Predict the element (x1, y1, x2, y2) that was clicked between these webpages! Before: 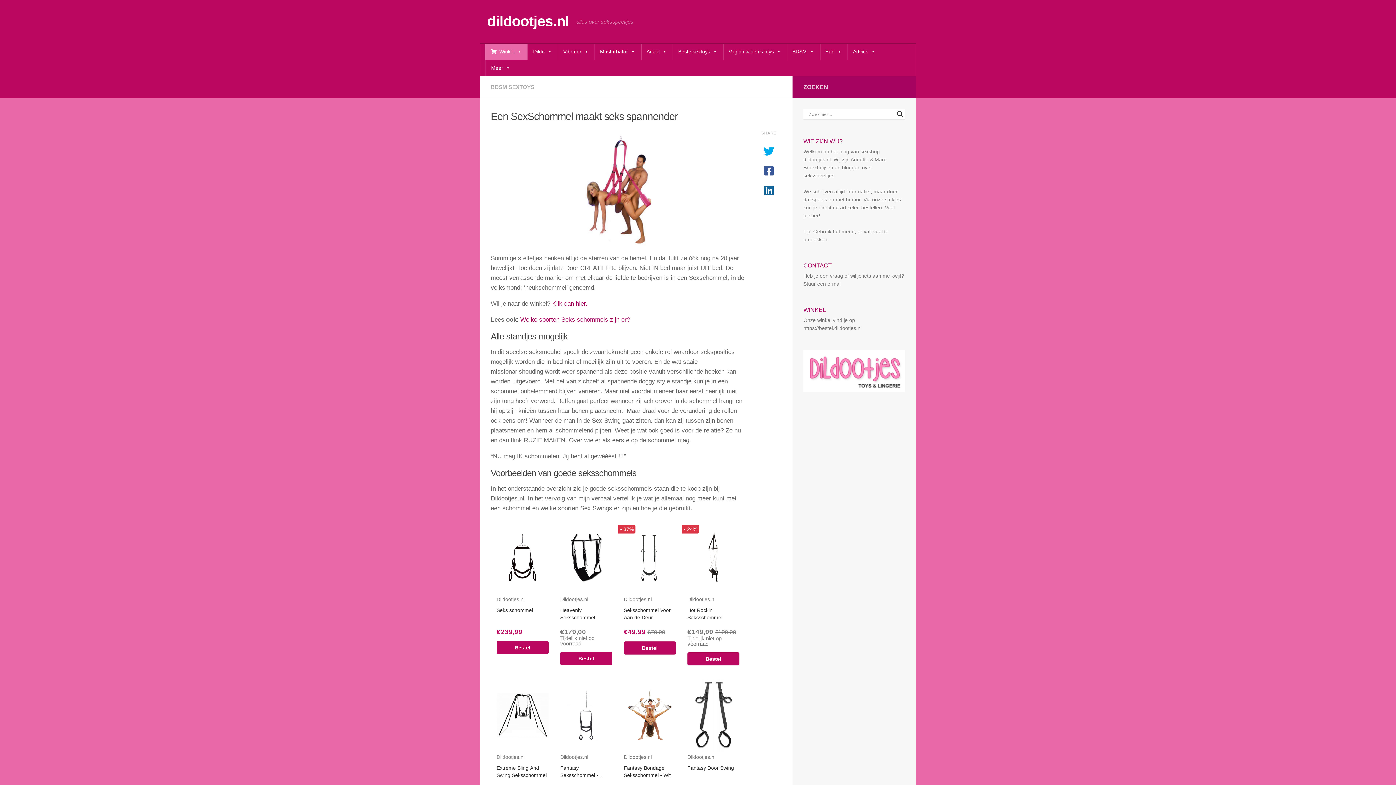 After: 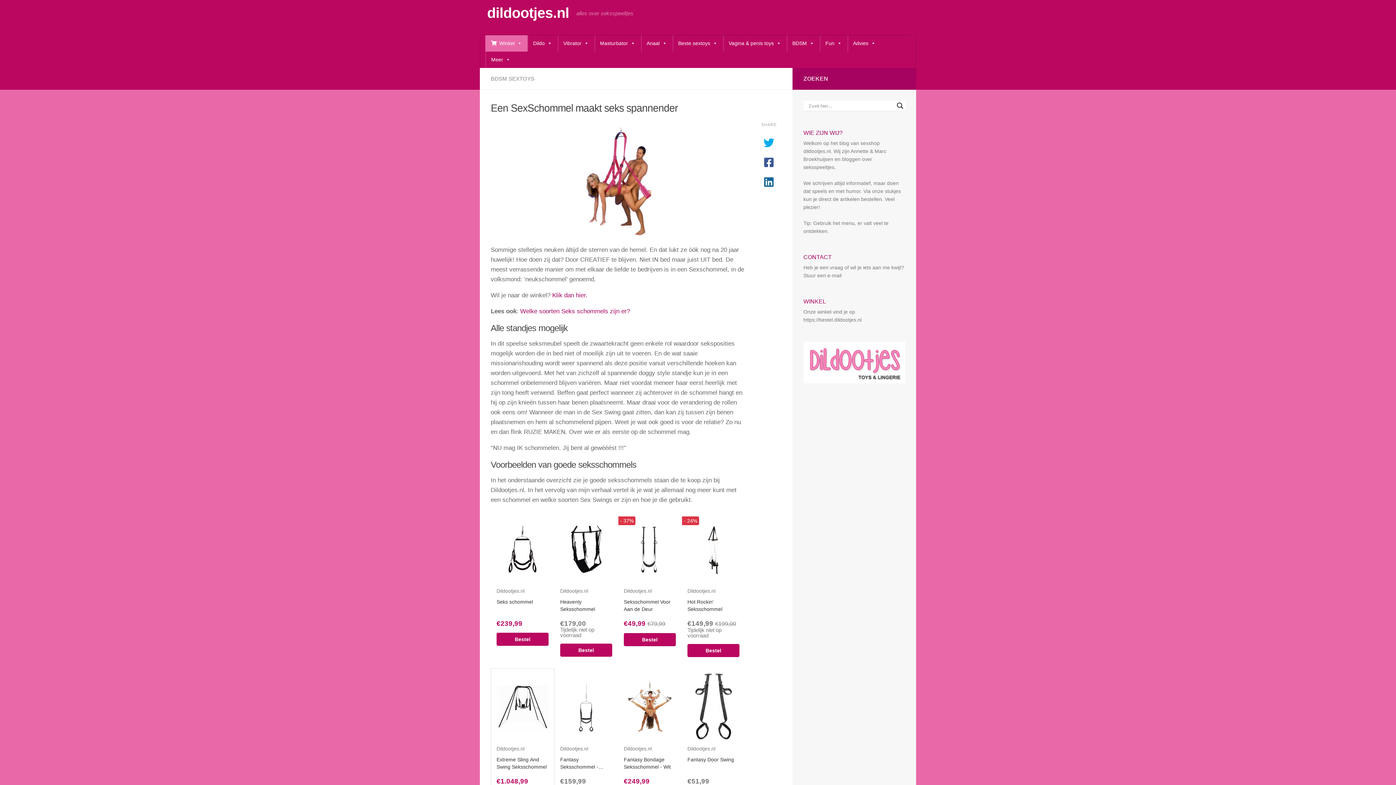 Action: bbox: (496, 679, 548, 793) label: Dildootjes.nl
Extreme Sling And Swing Seksschommel
€1.048,99